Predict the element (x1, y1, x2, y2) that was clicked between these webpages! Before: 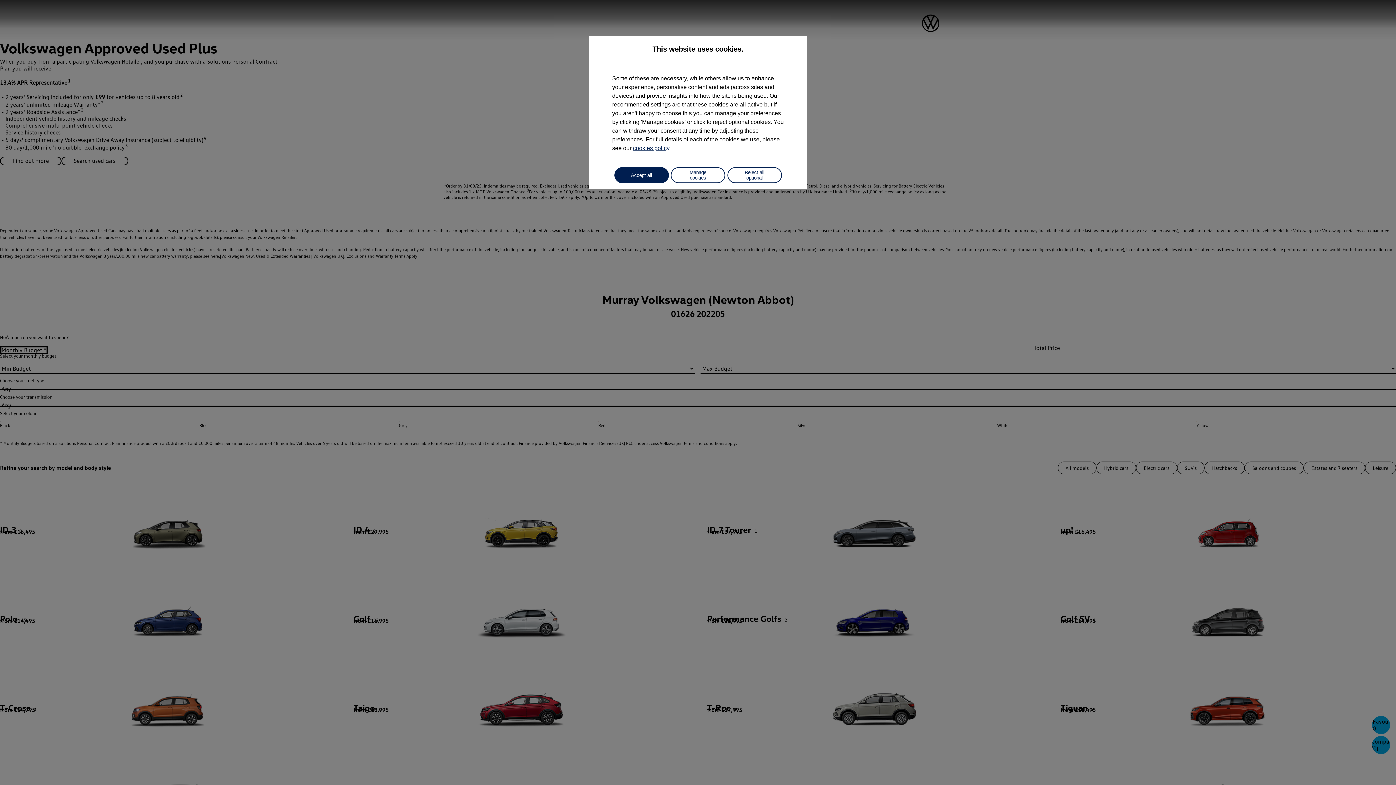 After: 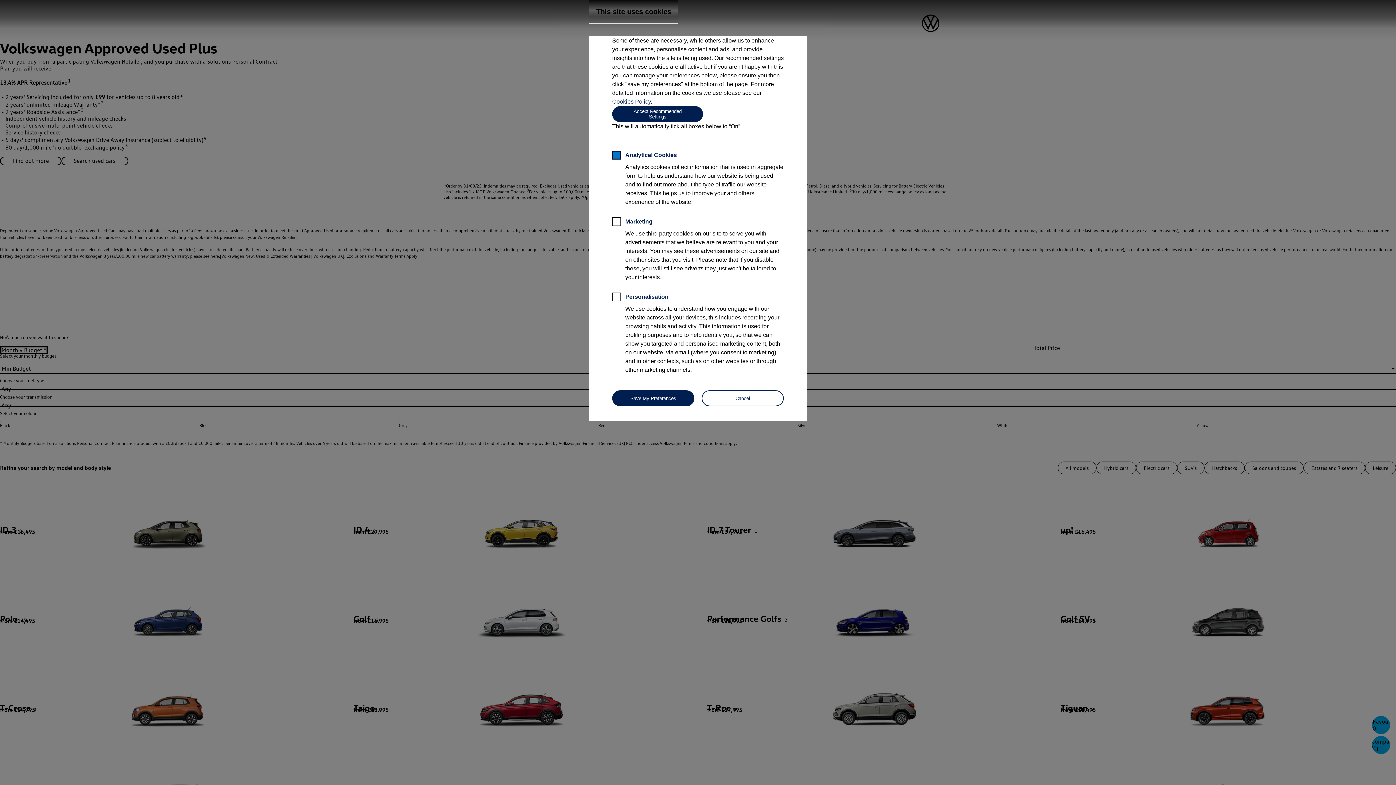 Action: label: Manage cookies bbox: (670, 167, 725, 183)